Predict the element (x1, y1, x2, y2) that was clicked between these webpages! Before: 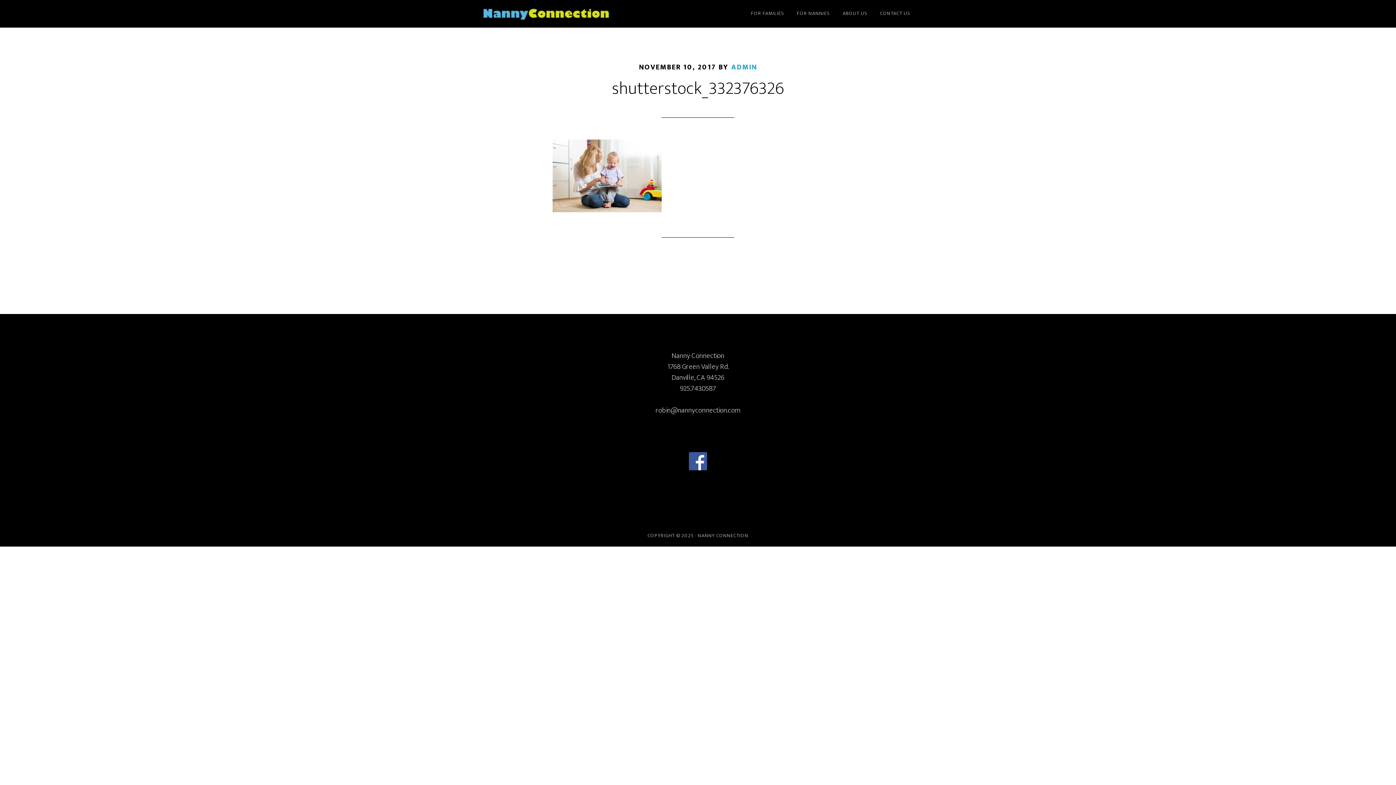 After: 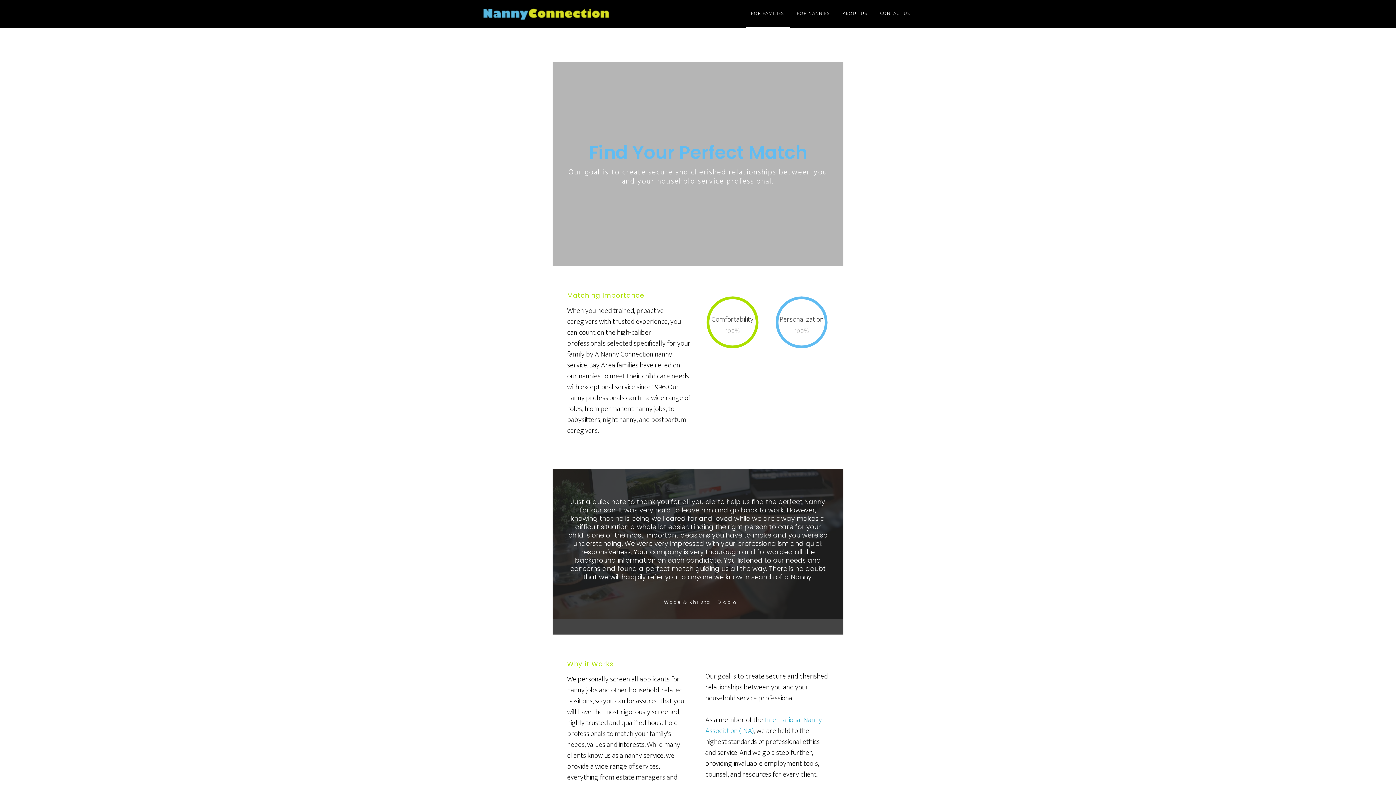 Action: bbox: (745, 0, 790, 27) label: FOR FAMILIES